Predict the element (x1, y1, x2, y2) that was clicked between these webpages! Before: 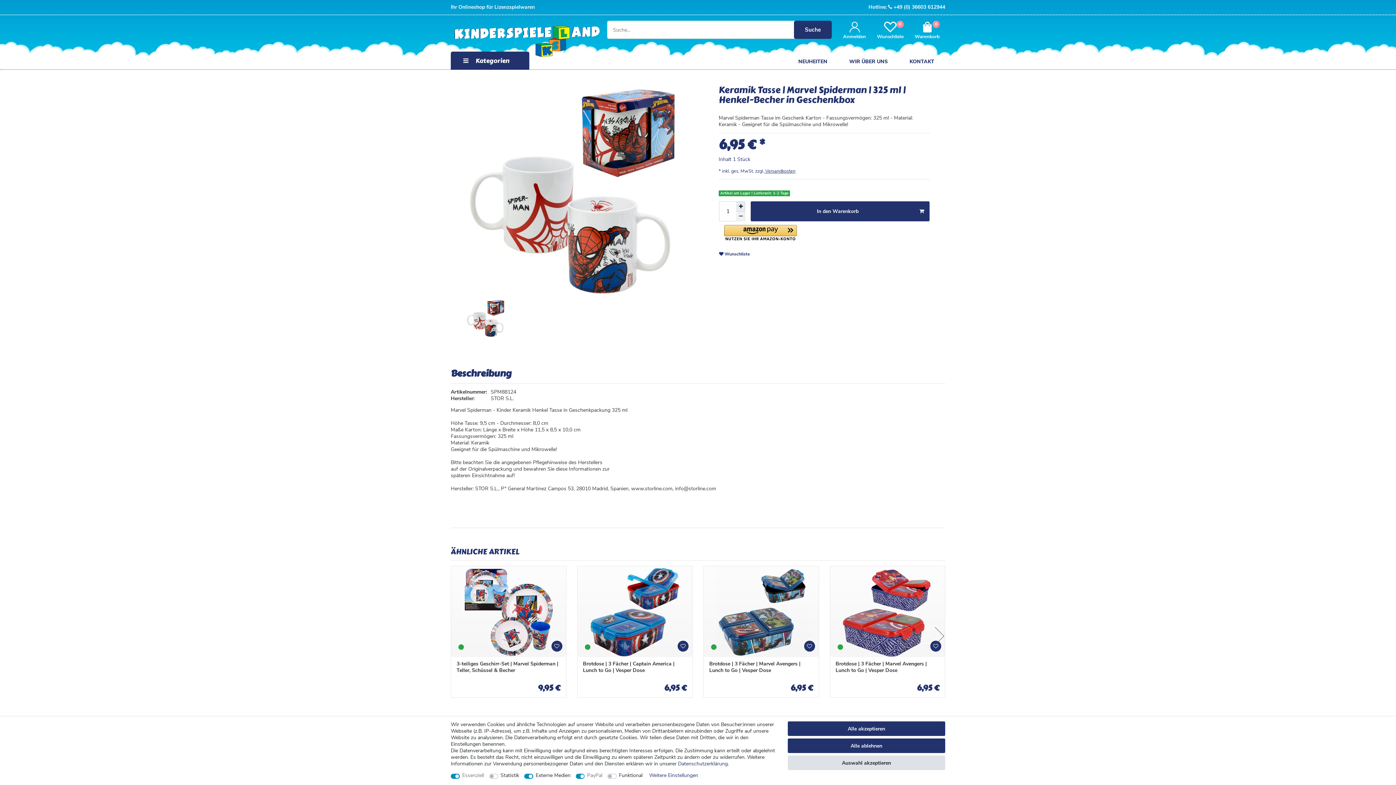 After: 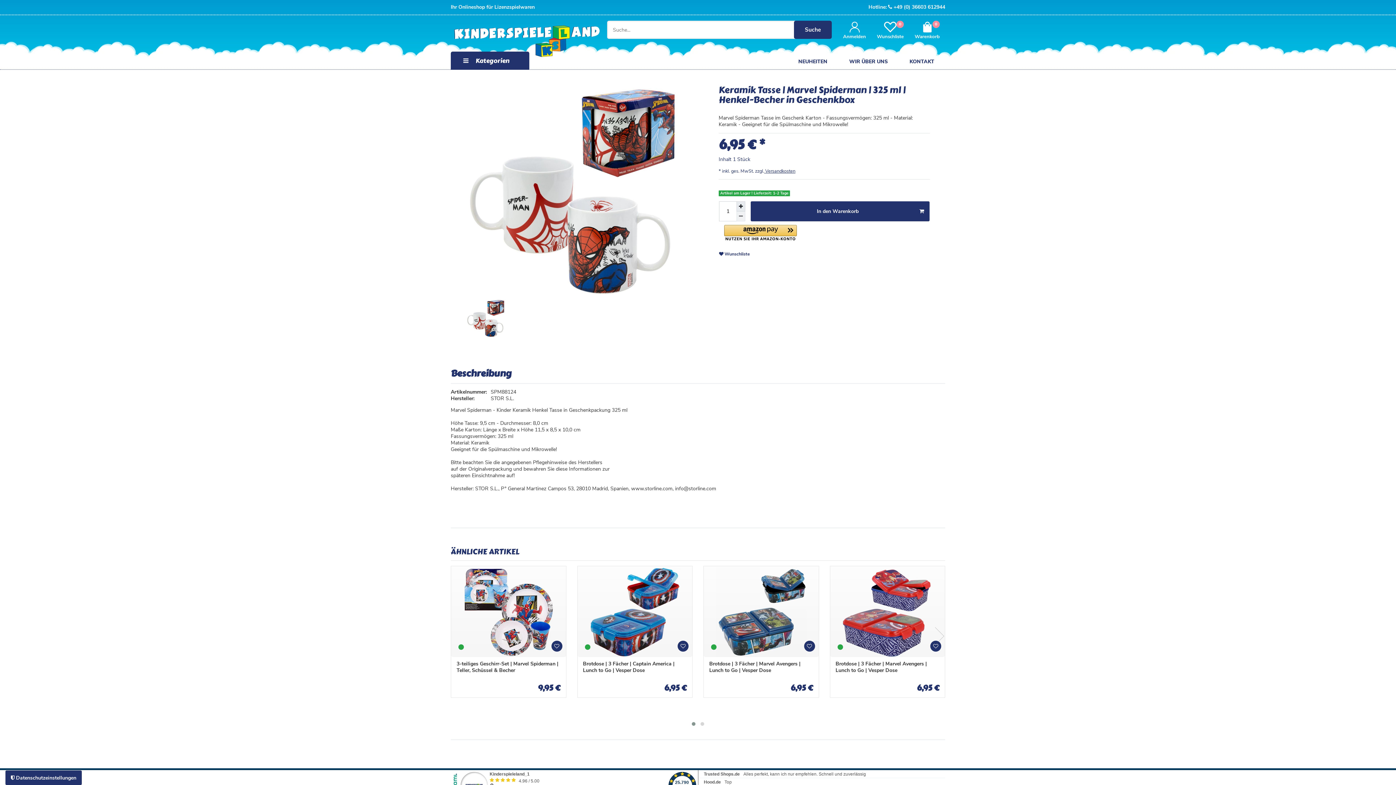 Action: label: Alle akzeptieren bbox: (787, 721, 945, 736)